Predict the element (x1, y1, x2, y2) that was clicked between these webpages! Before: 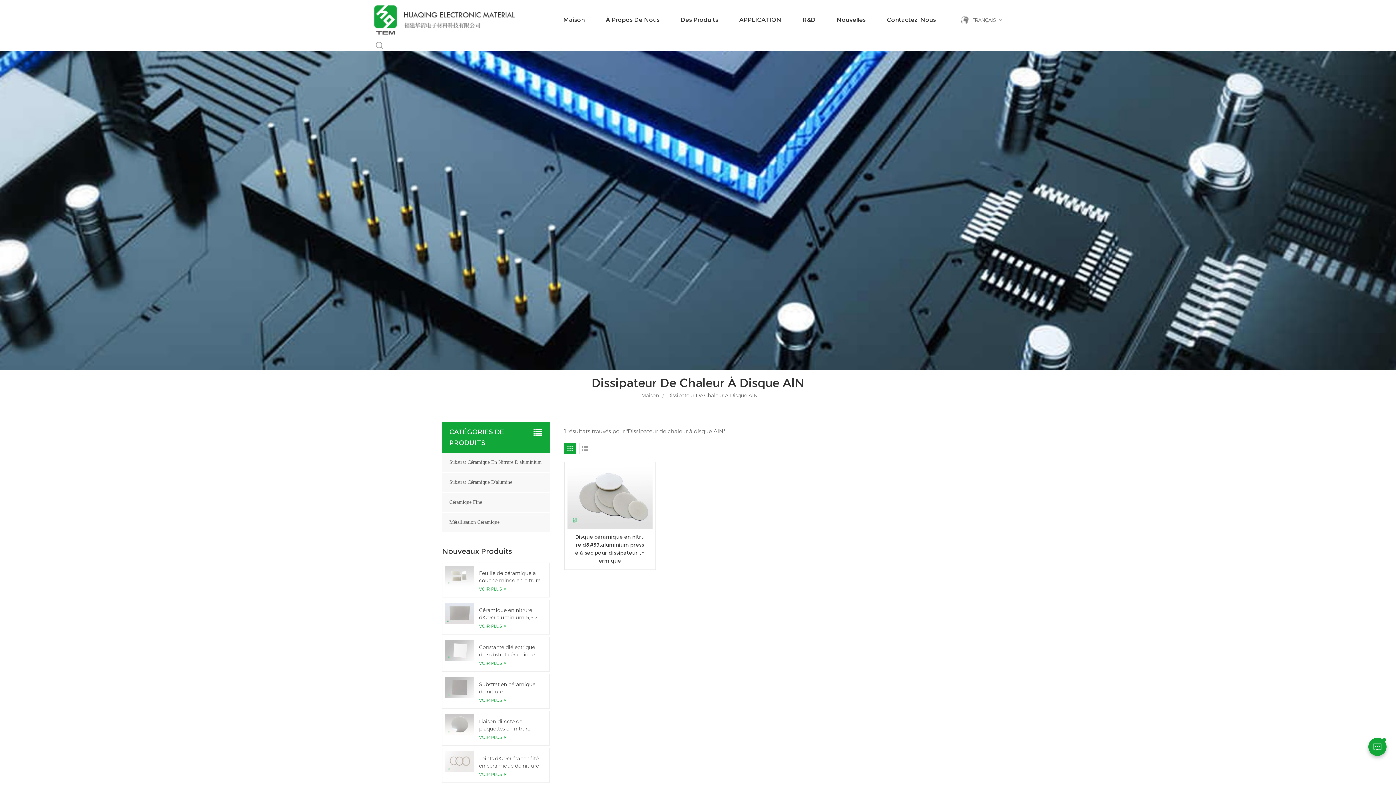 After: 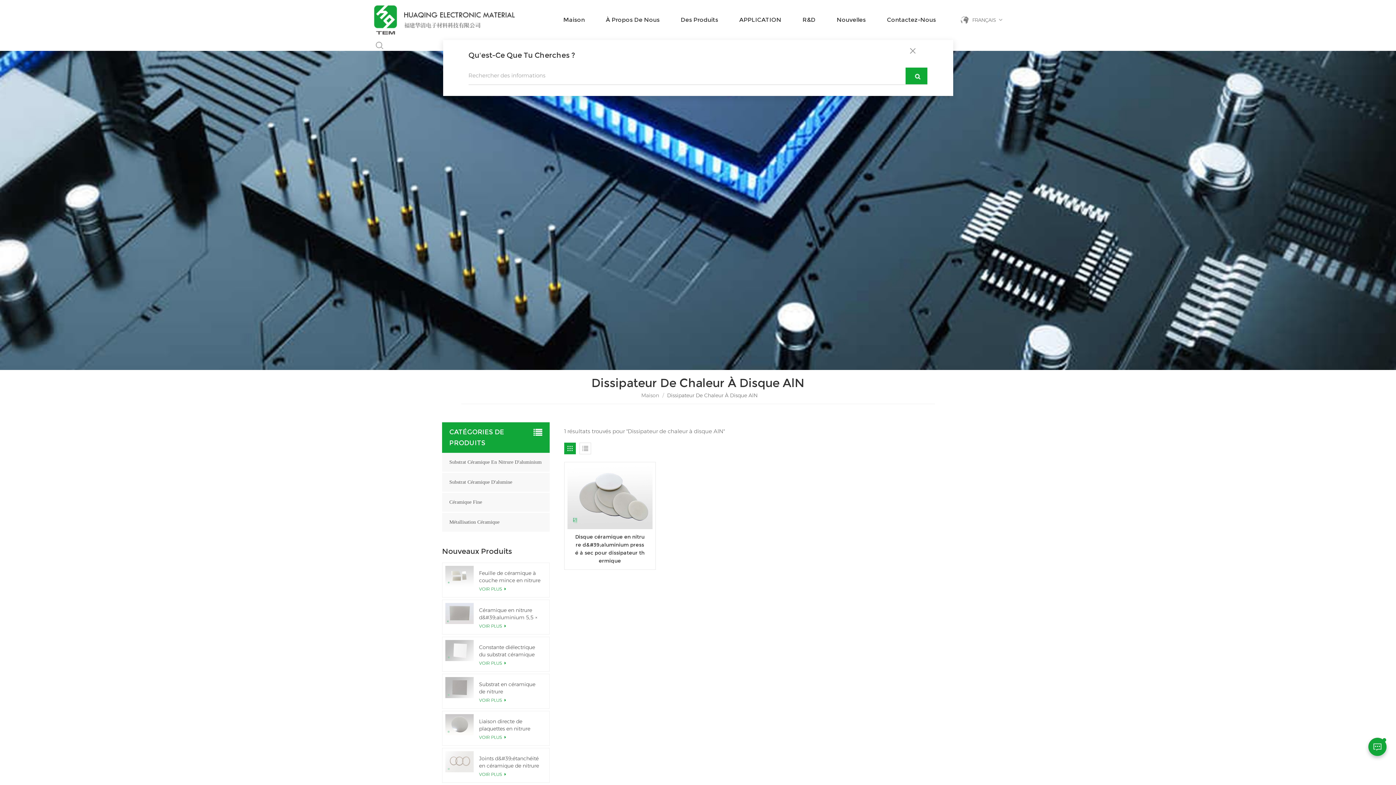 Action: bbox: (374, 40, 384, 50)